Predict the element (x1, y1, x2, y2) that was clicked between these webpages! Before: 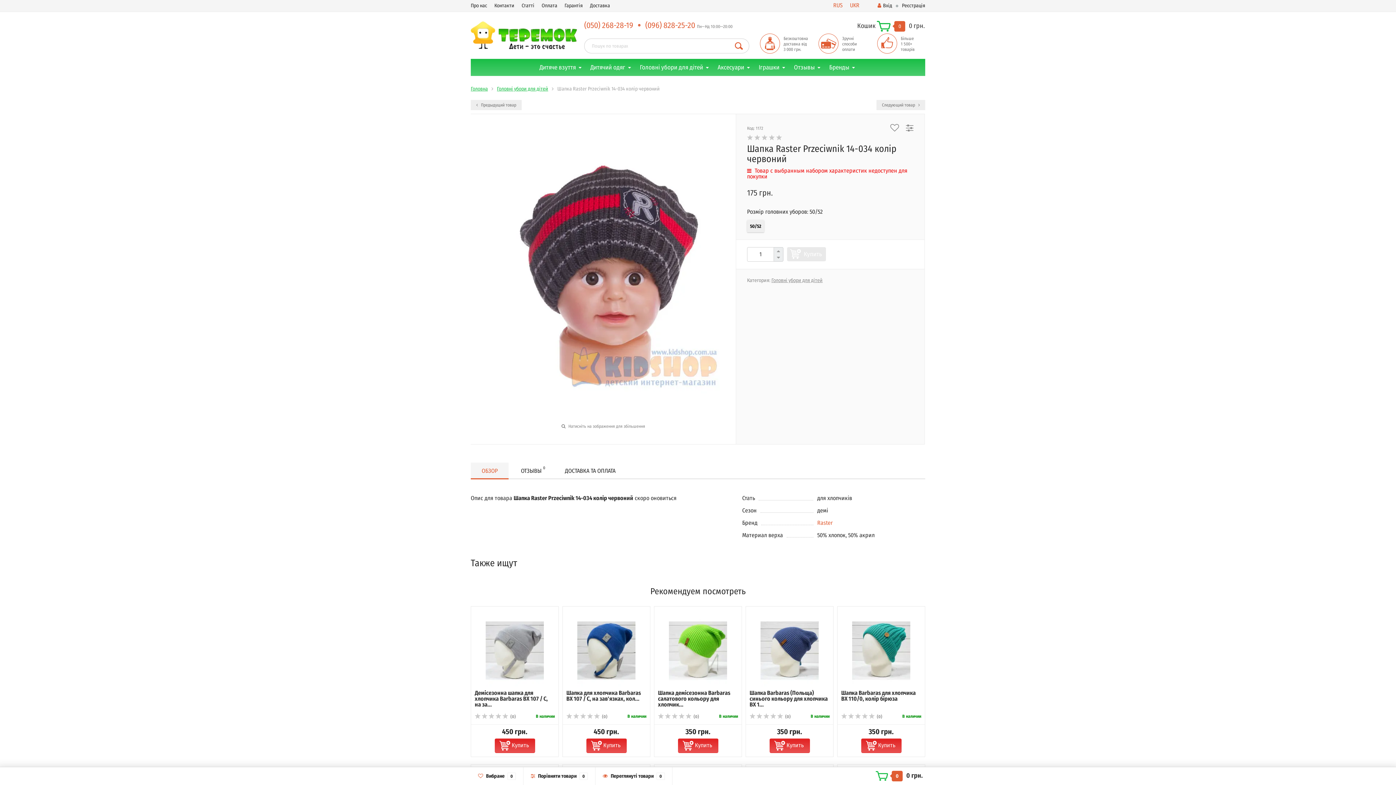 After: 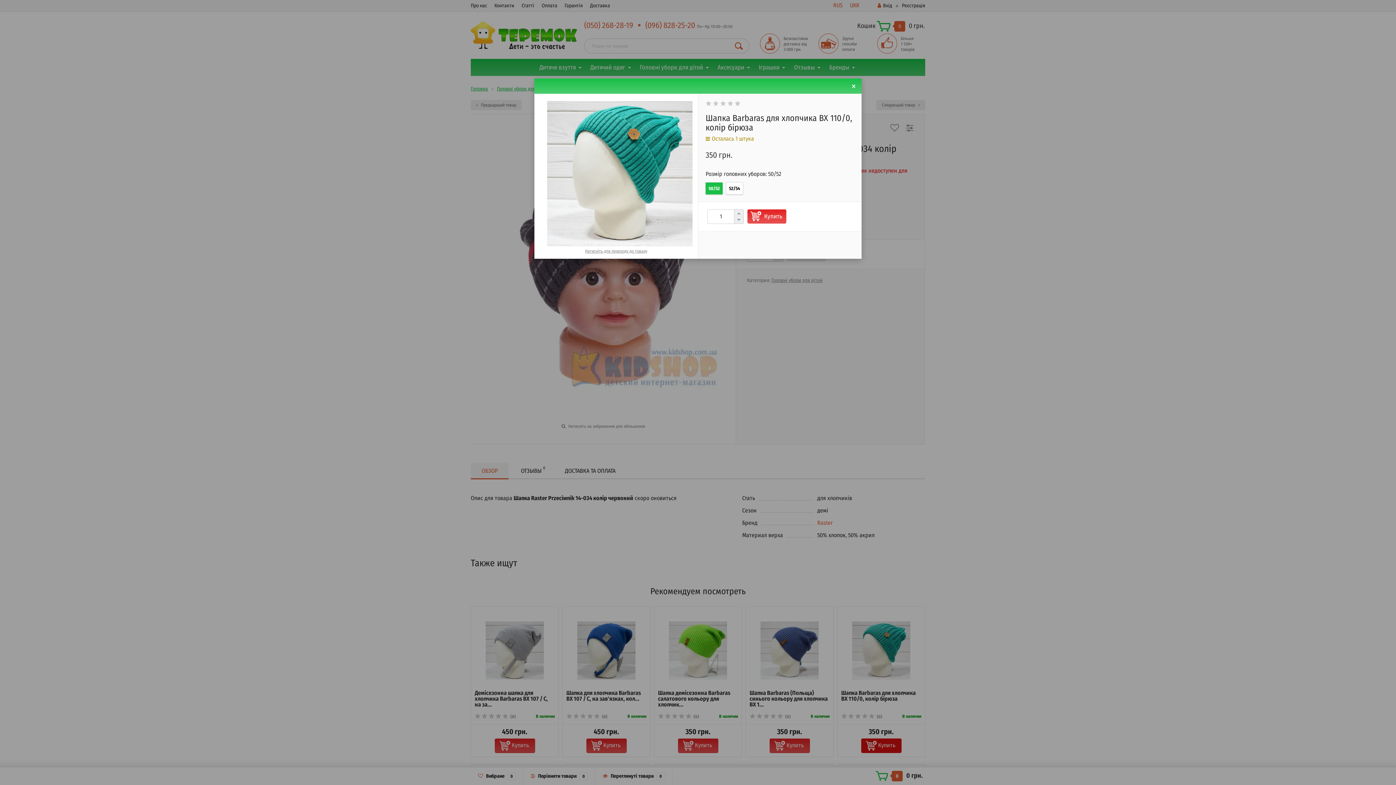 Action: bbox: (861, 738, 901, 753)